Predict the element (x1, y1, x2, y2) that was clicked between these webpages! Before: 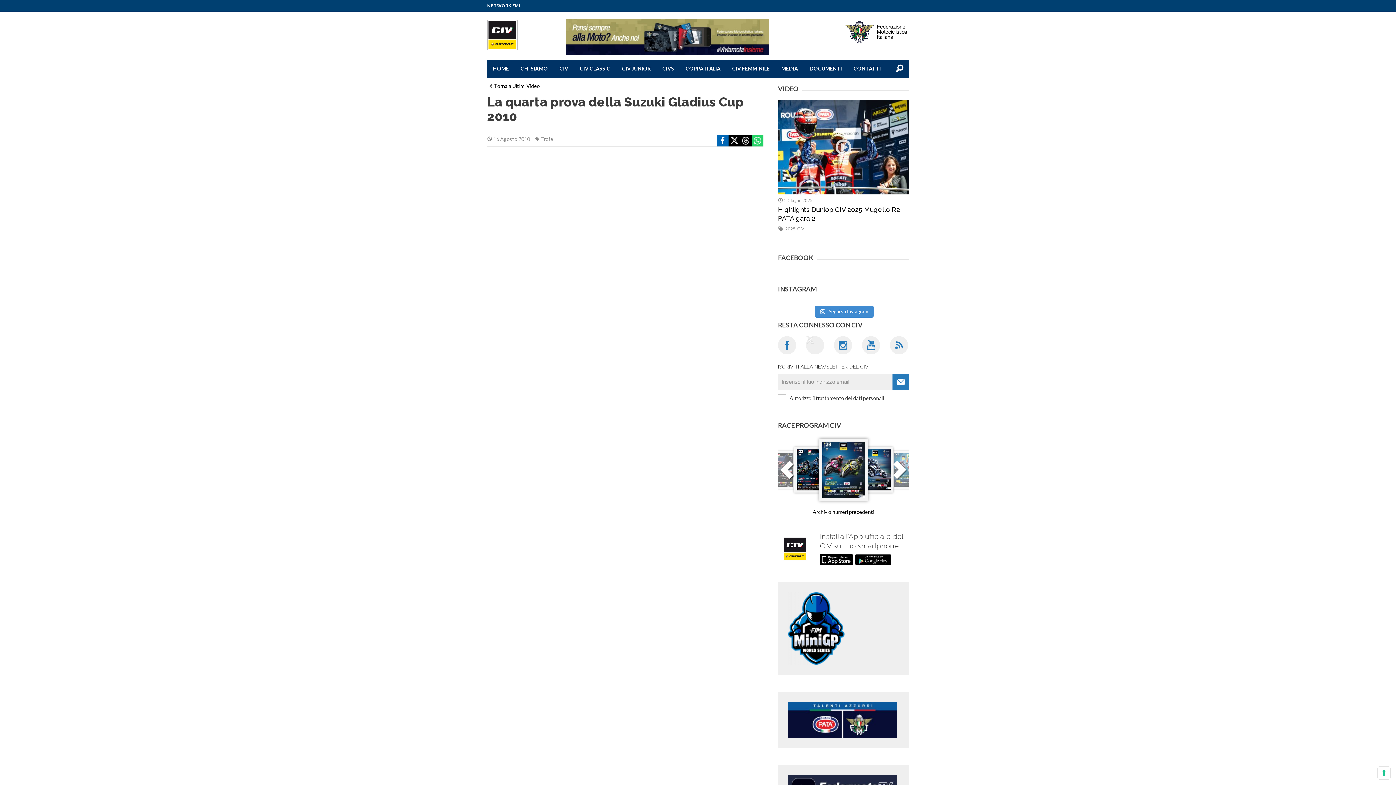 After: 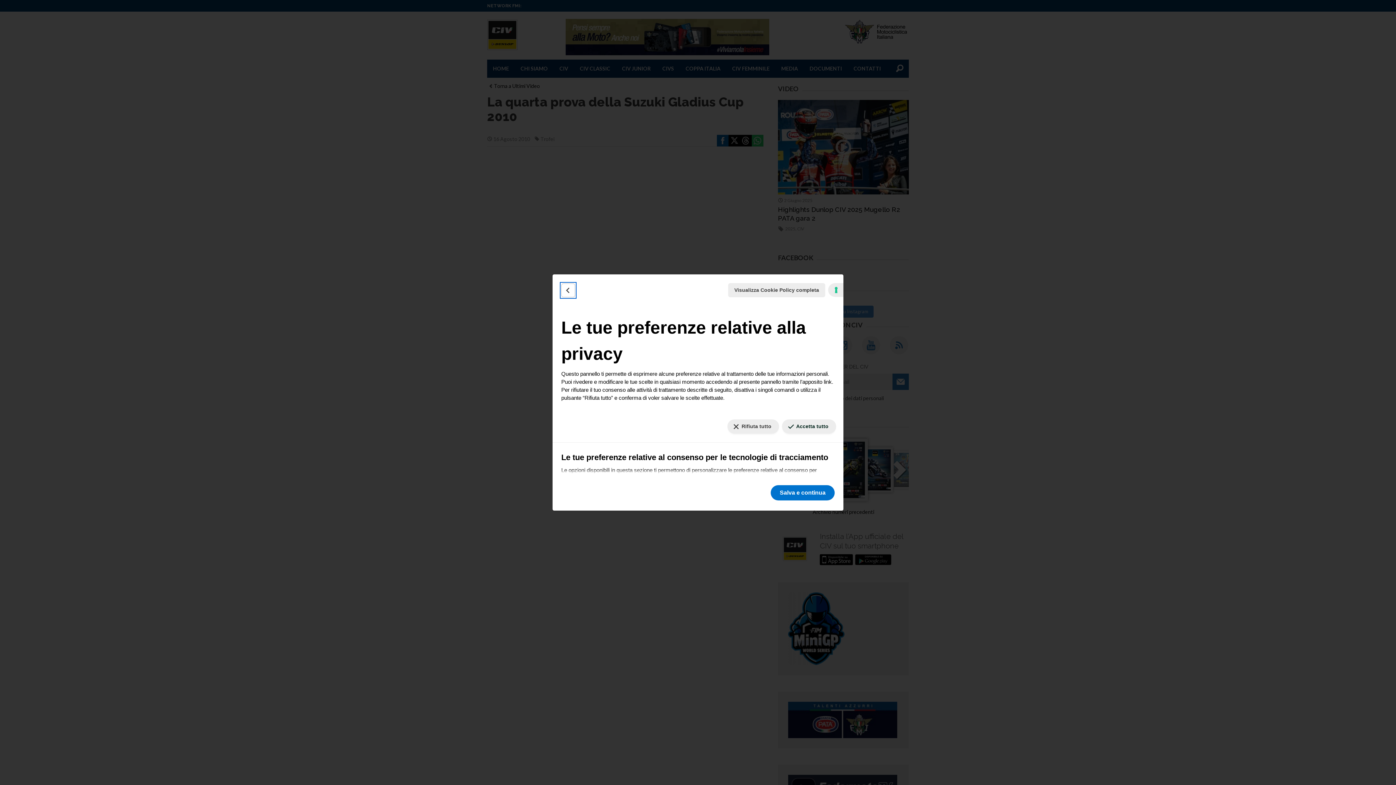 Action: bbox: (1378, 767, 1390, 779) label: Le tue preferenze relative al consenso per le tecnologie di tracciamento